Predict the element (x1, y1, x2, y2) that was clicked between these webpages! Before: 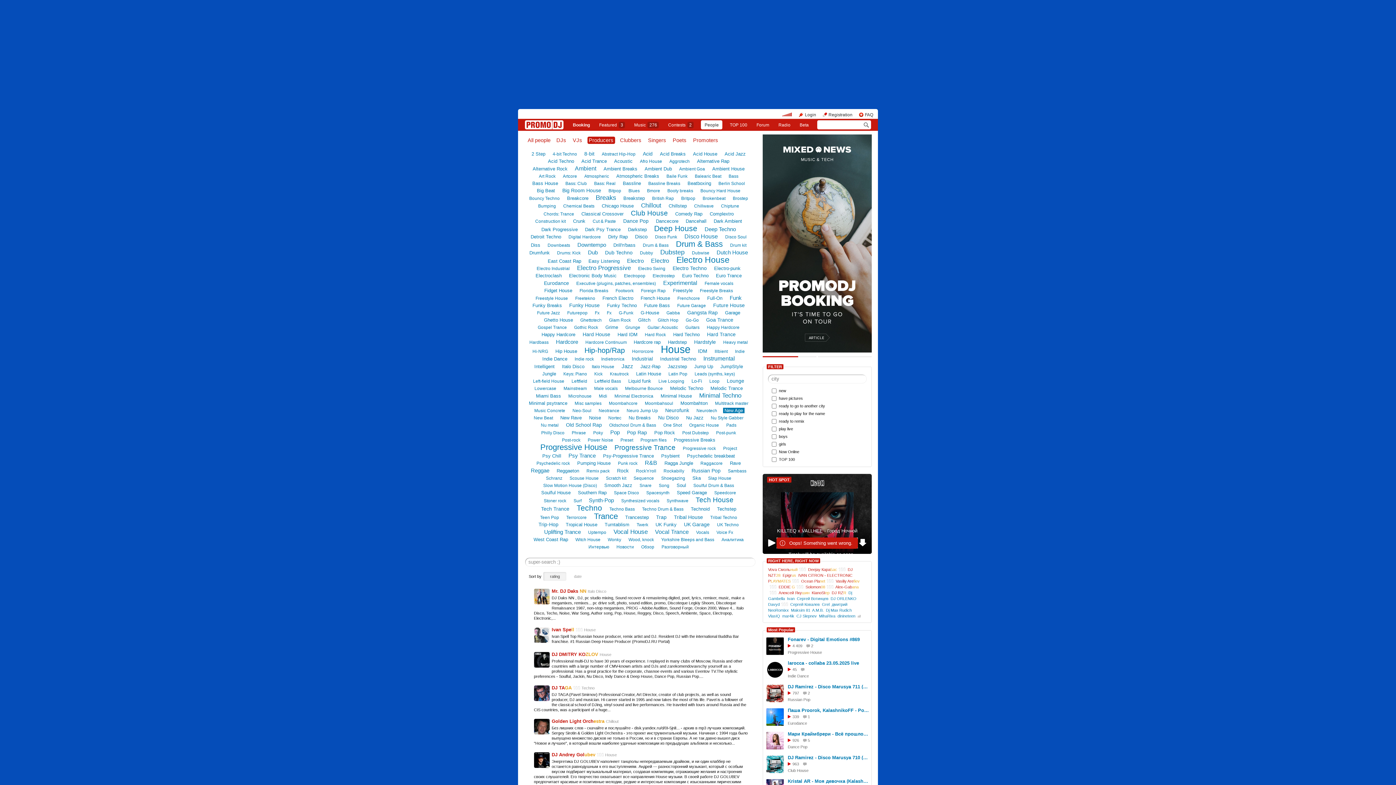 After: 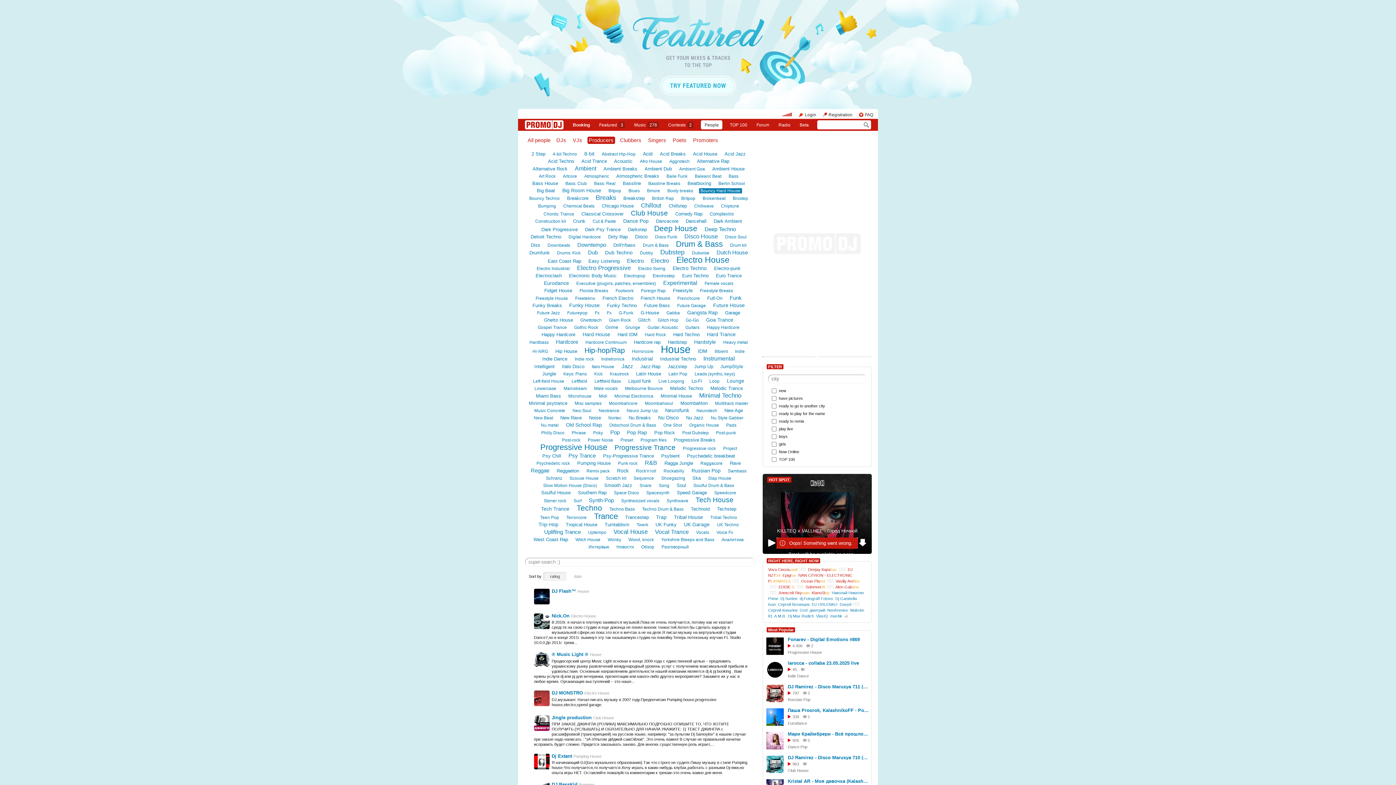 Action: label: Bouncy Hard House bbox: (699, 188, 742, 193)